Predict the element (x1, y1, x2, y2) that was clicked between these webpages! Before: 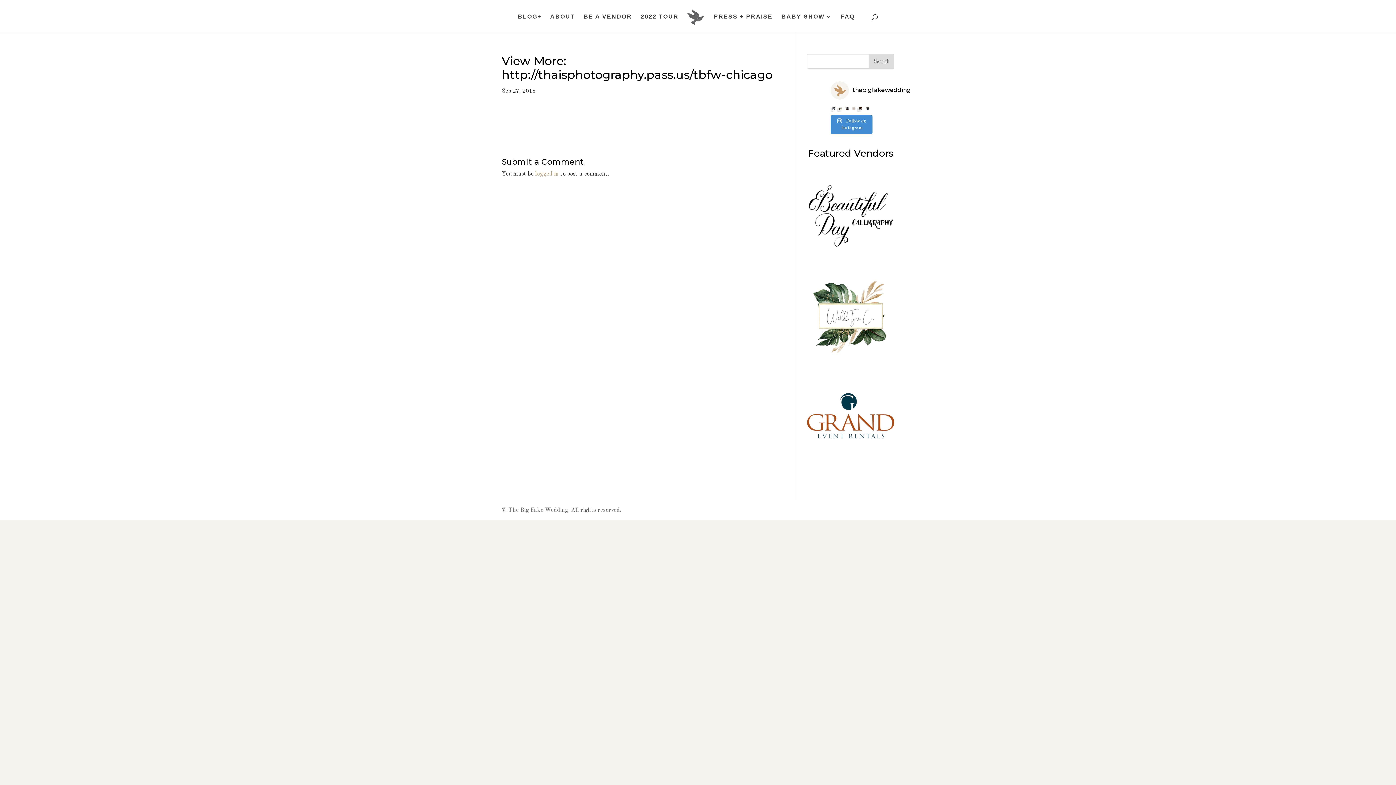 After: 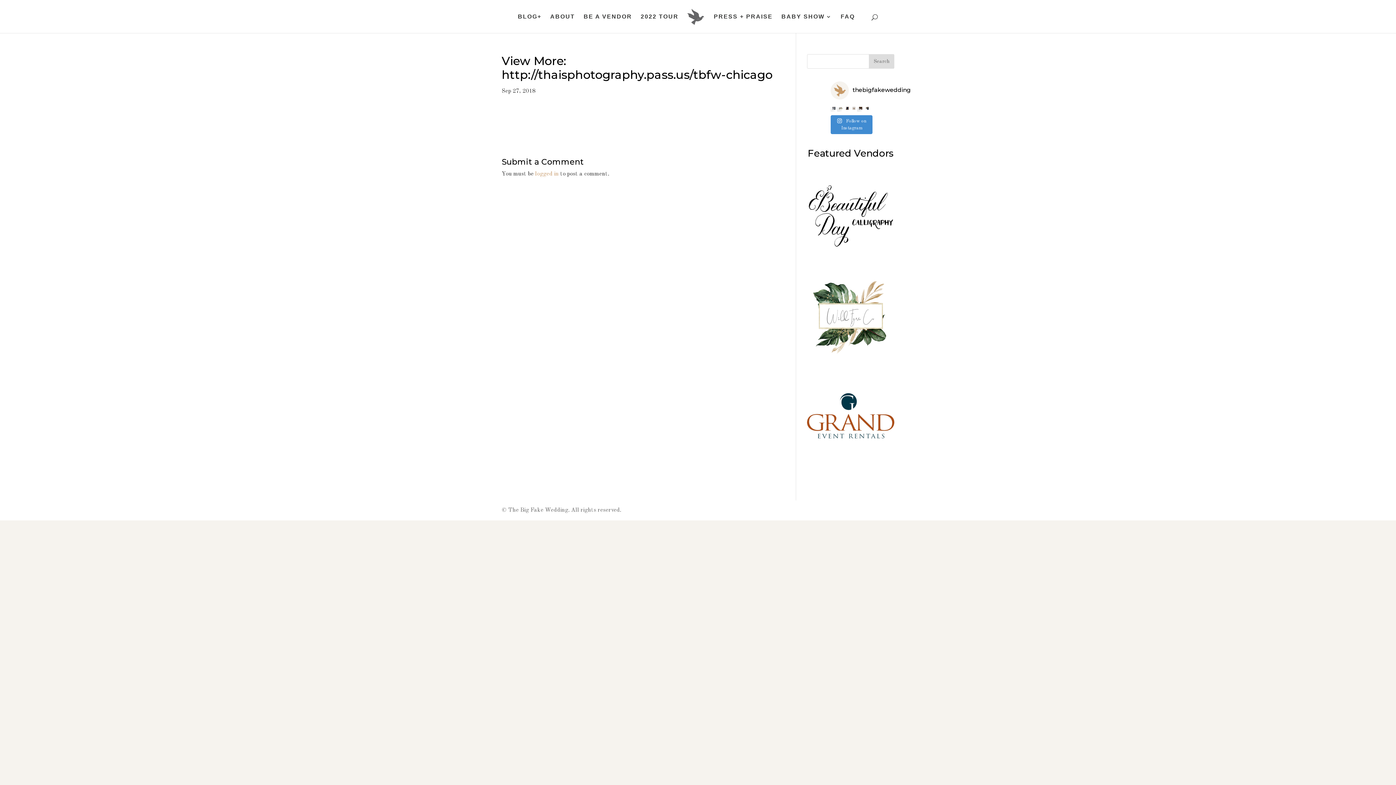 Action: label: It took us a week to recover from the amazing disp bbox: (832, 106, 835, 109)